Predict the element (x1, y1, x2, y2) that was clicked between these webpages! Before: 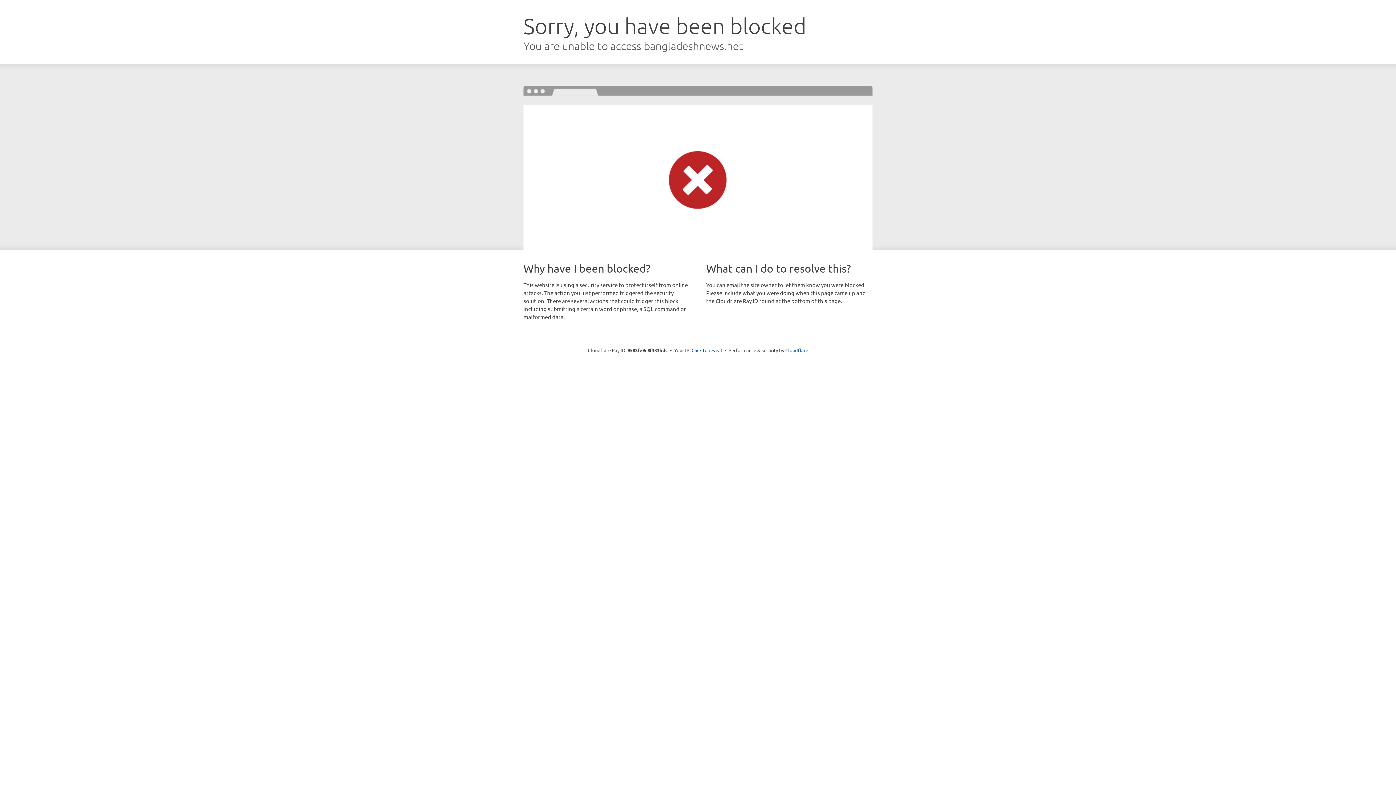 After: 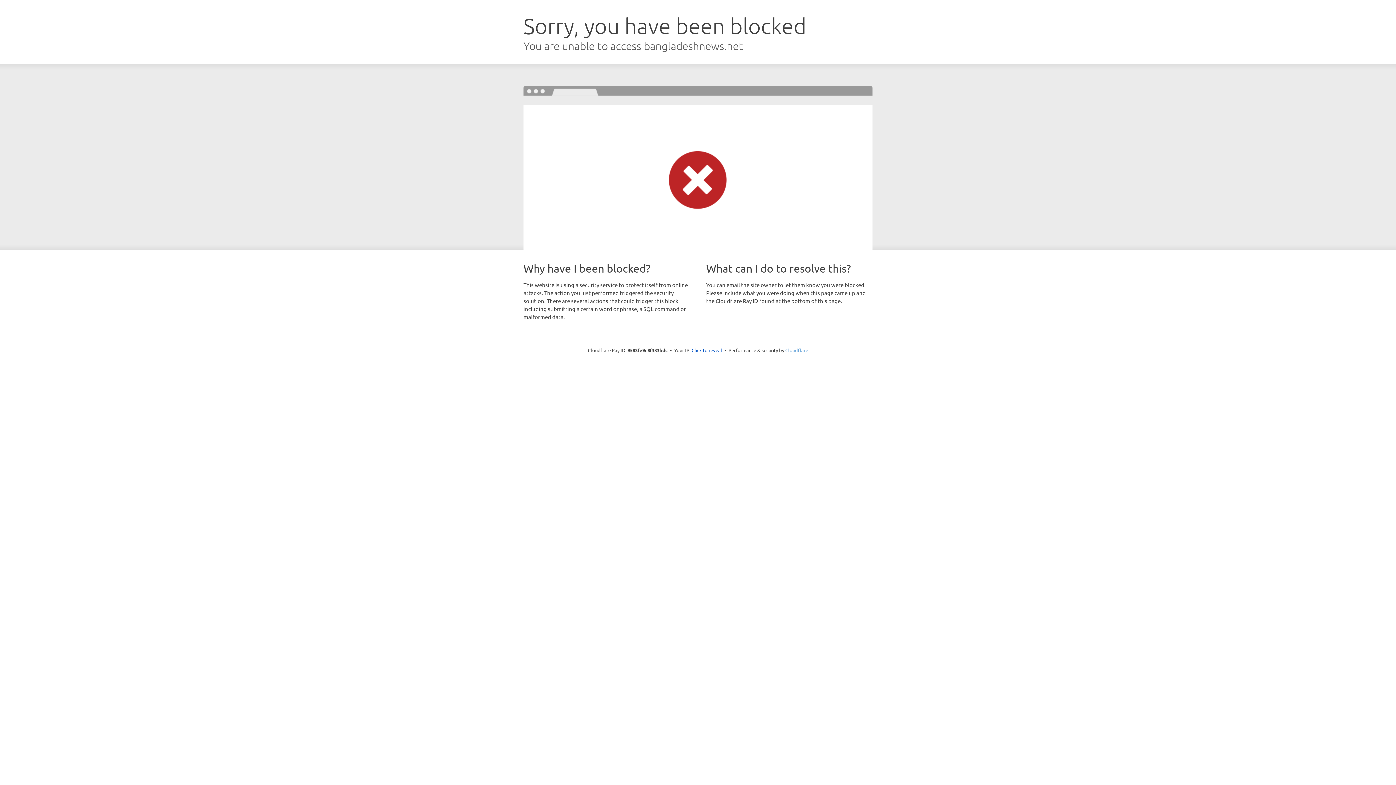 Action: bbox: (785, 347, 808, 353) label: Cloudflare